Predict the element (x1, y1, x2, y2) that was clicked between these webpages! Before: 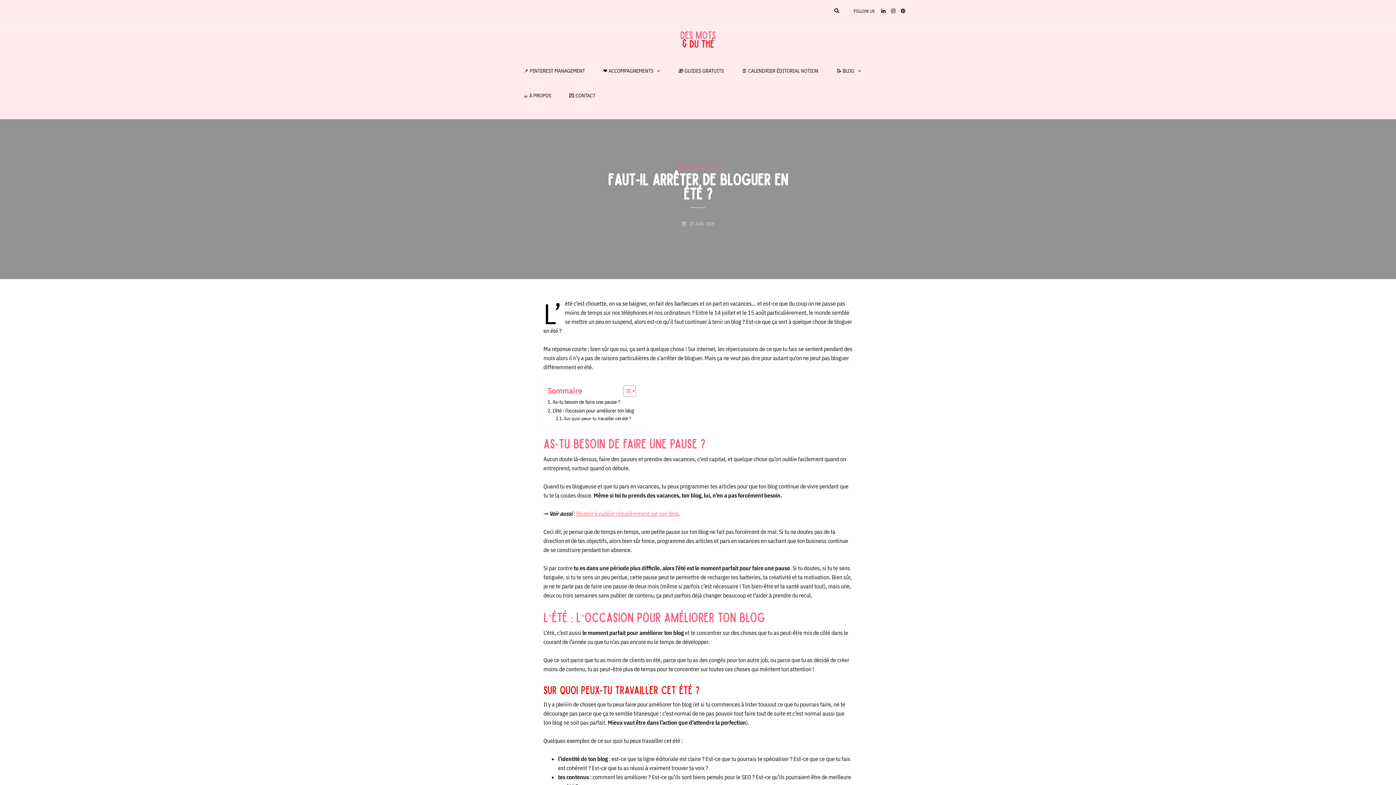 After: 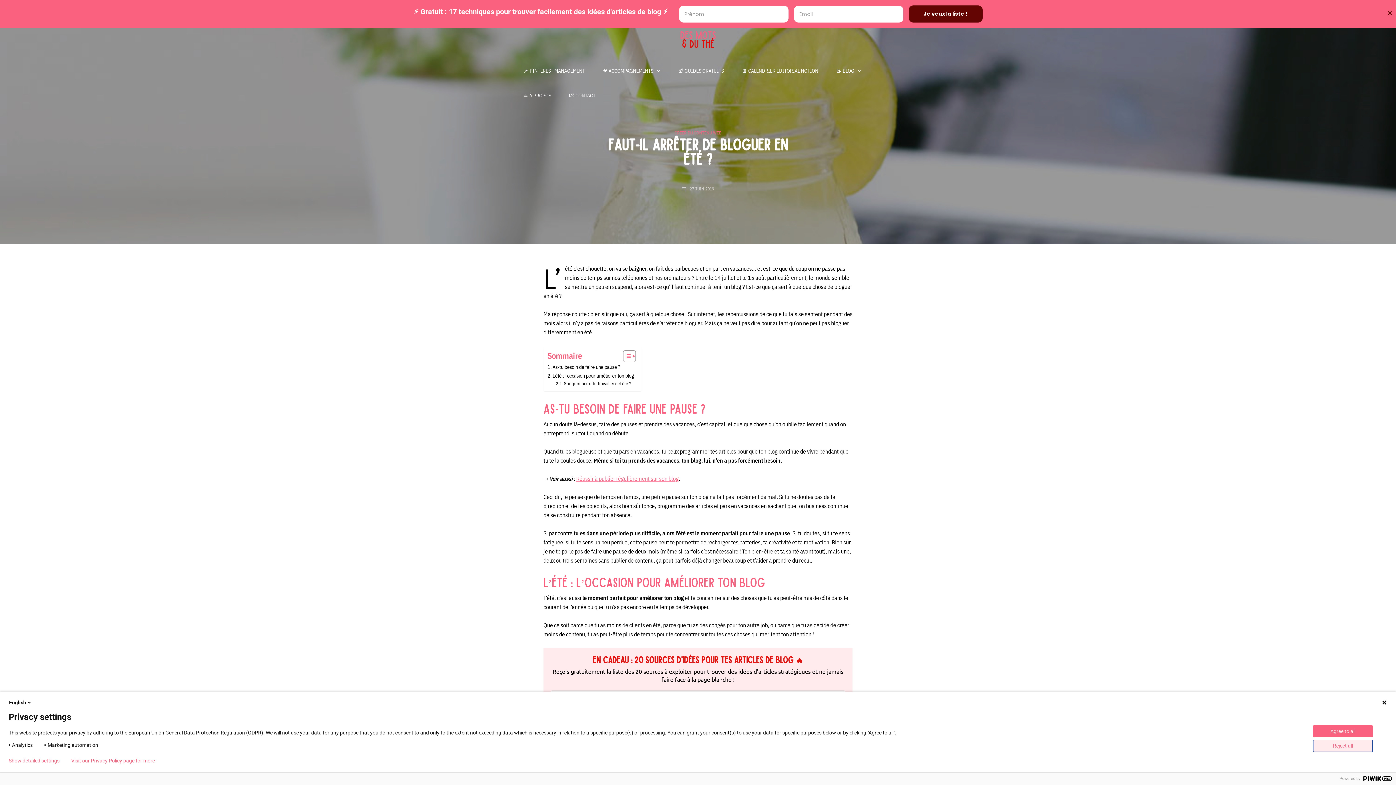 Action: bbox: (901, 8, 905, 13)